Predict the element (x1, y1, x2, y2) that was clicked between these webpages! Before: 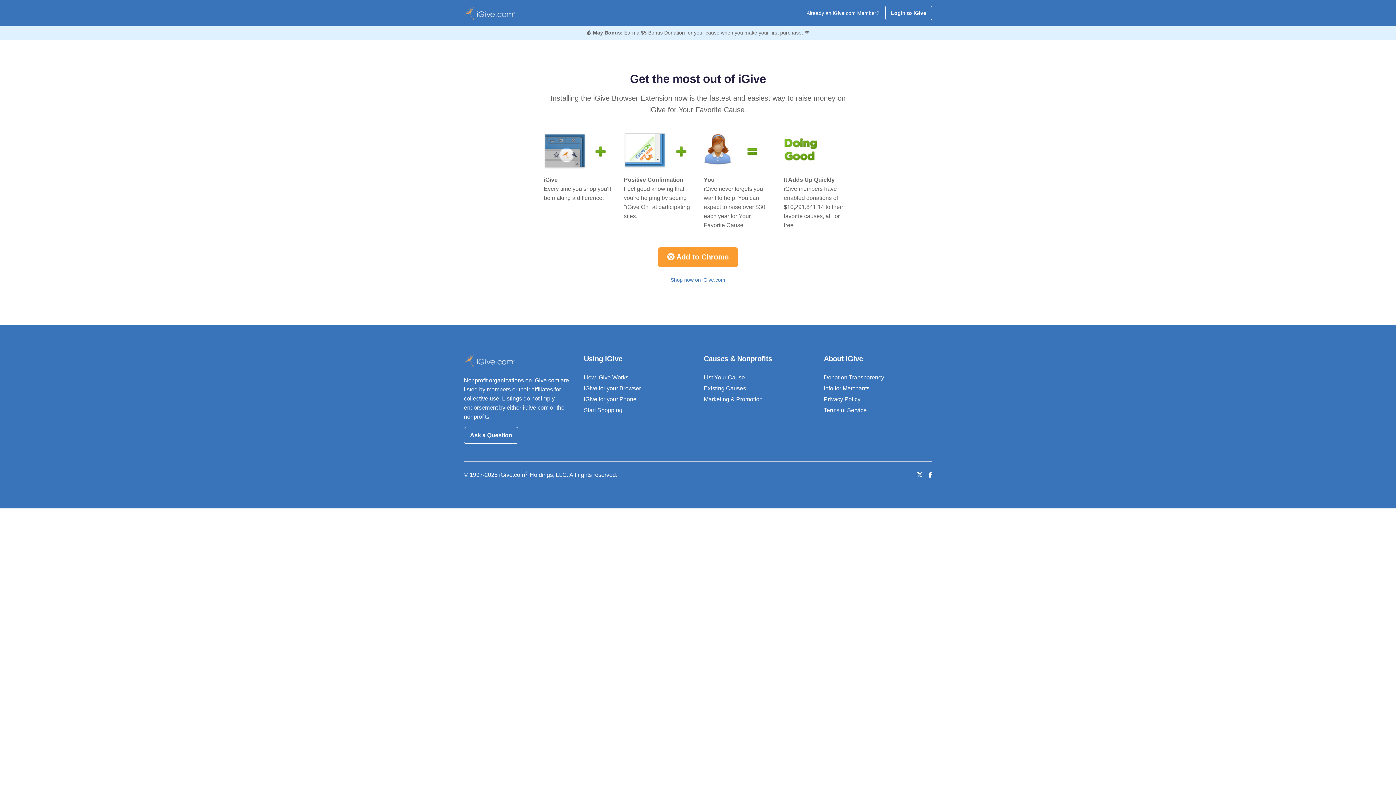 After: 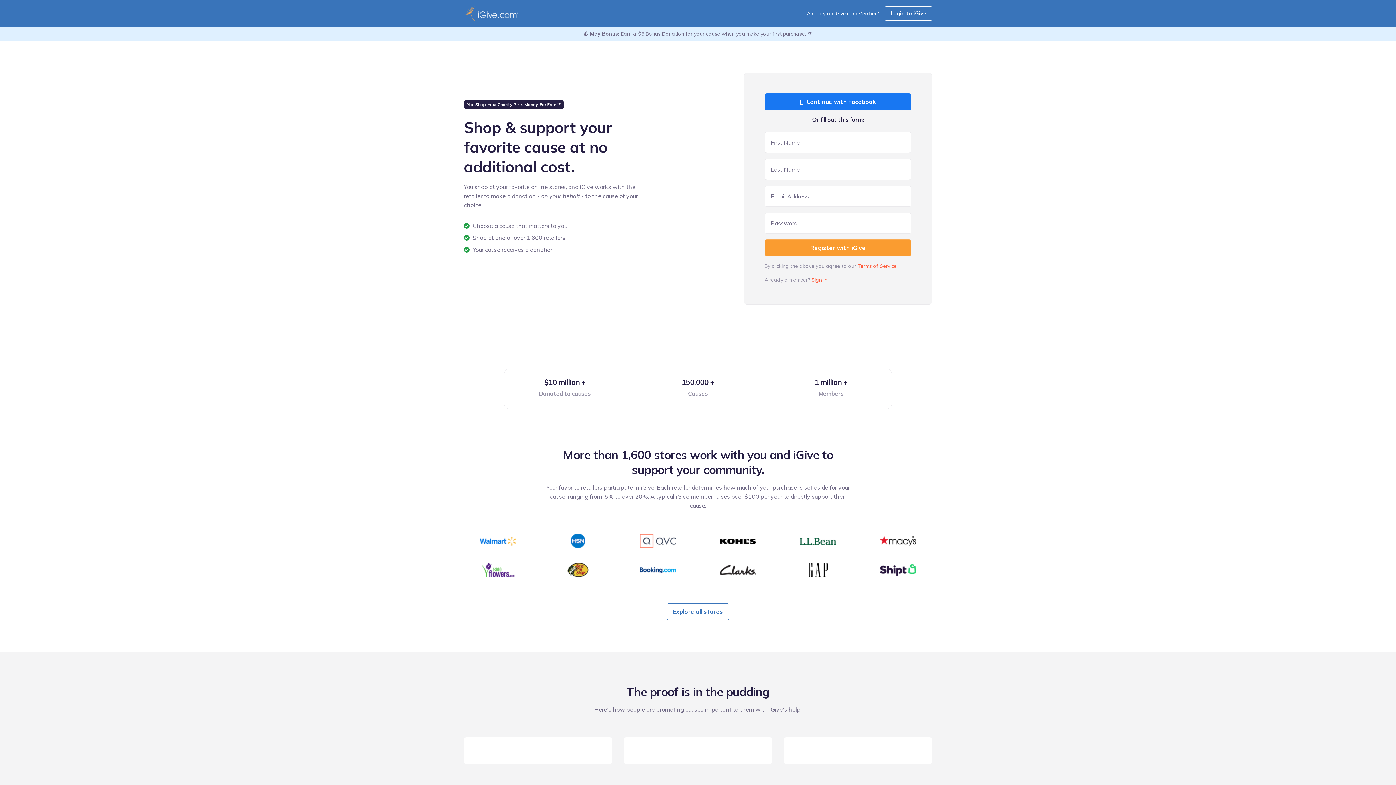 Action: bbox: (584, 407, 622, 413) label: Start Shopping